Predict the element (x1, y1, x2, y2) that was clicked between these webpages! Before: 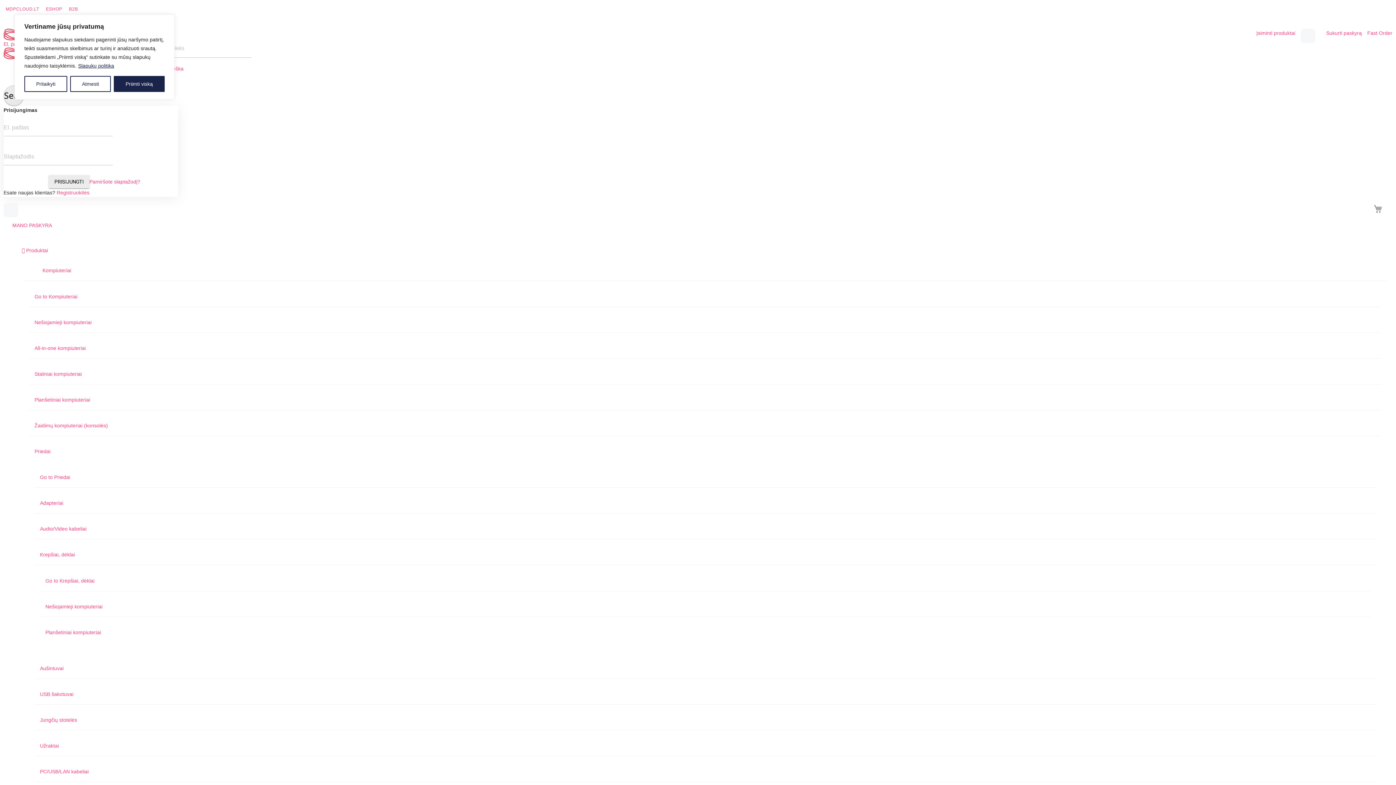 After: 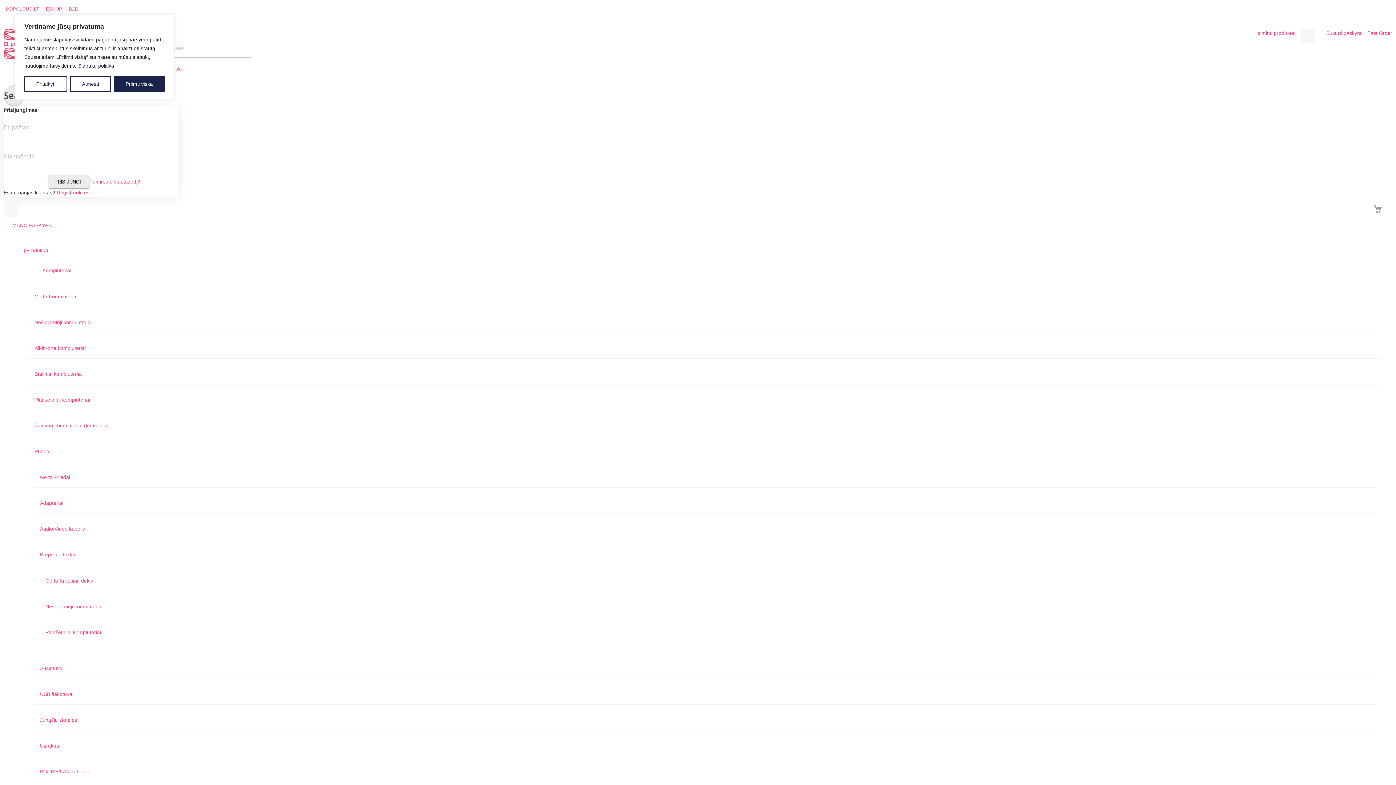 Action: label: USB šakotuvai bbox: (34, 684, 1376, 705)